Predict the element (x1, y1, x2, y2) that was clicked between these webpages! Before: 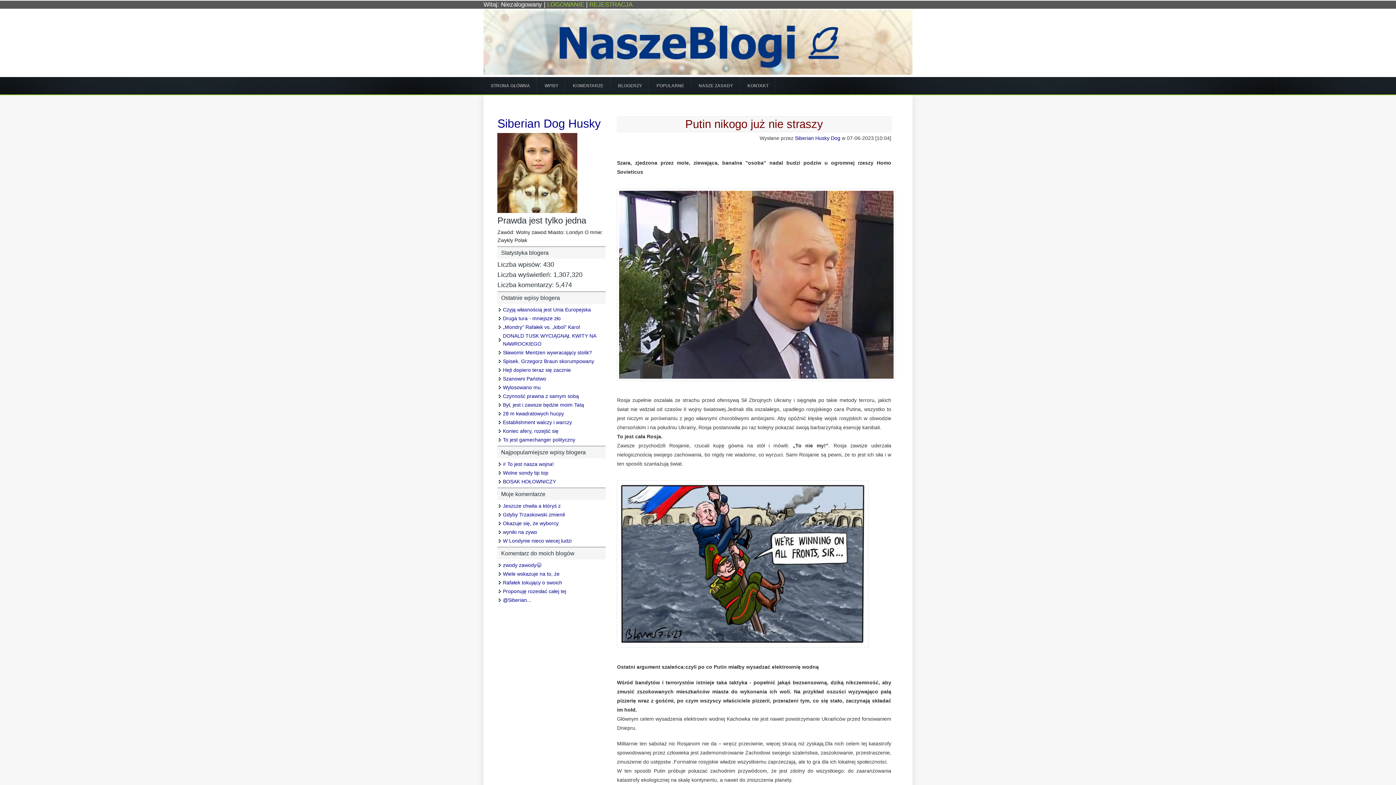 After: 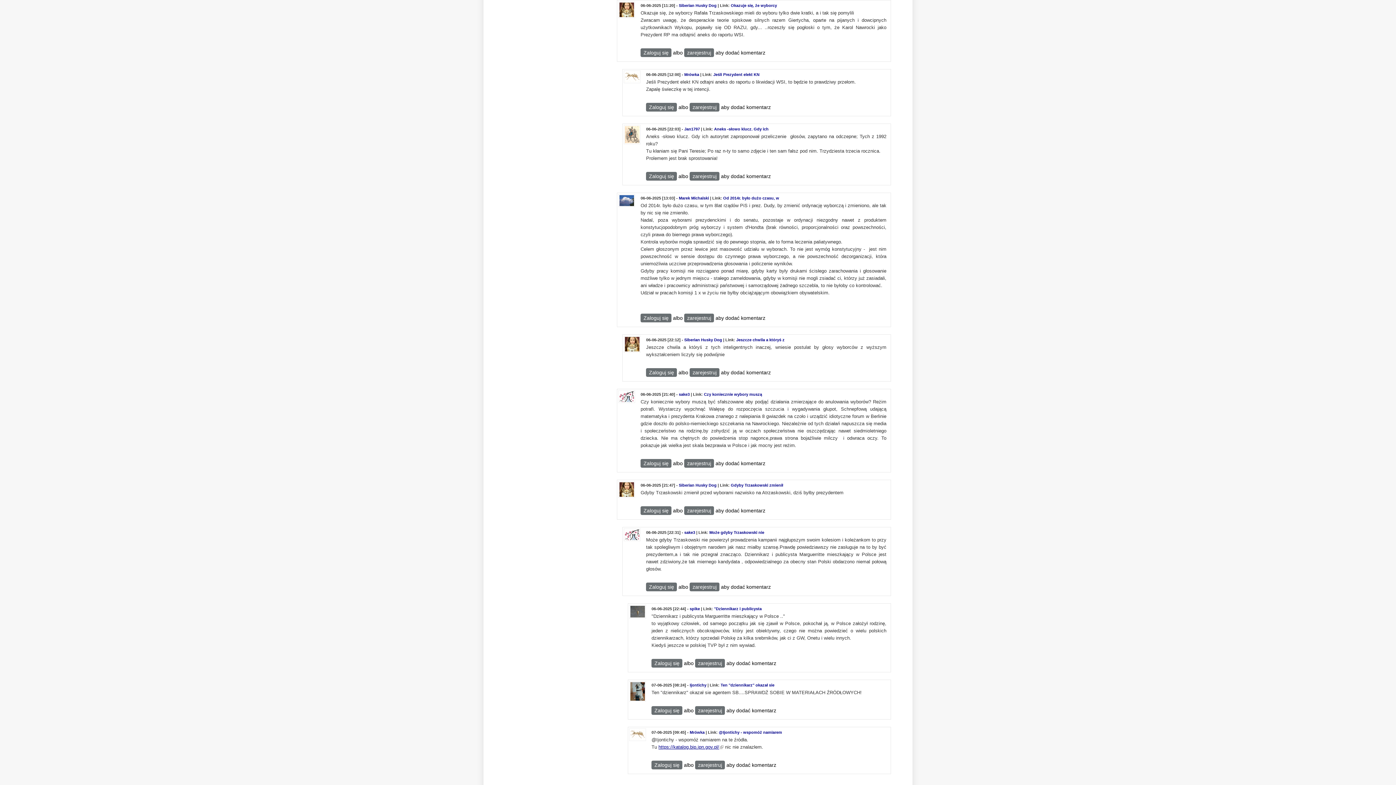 Action: bbox: (503, 520, 558, 526) label: Okazuje się, że wyborcy